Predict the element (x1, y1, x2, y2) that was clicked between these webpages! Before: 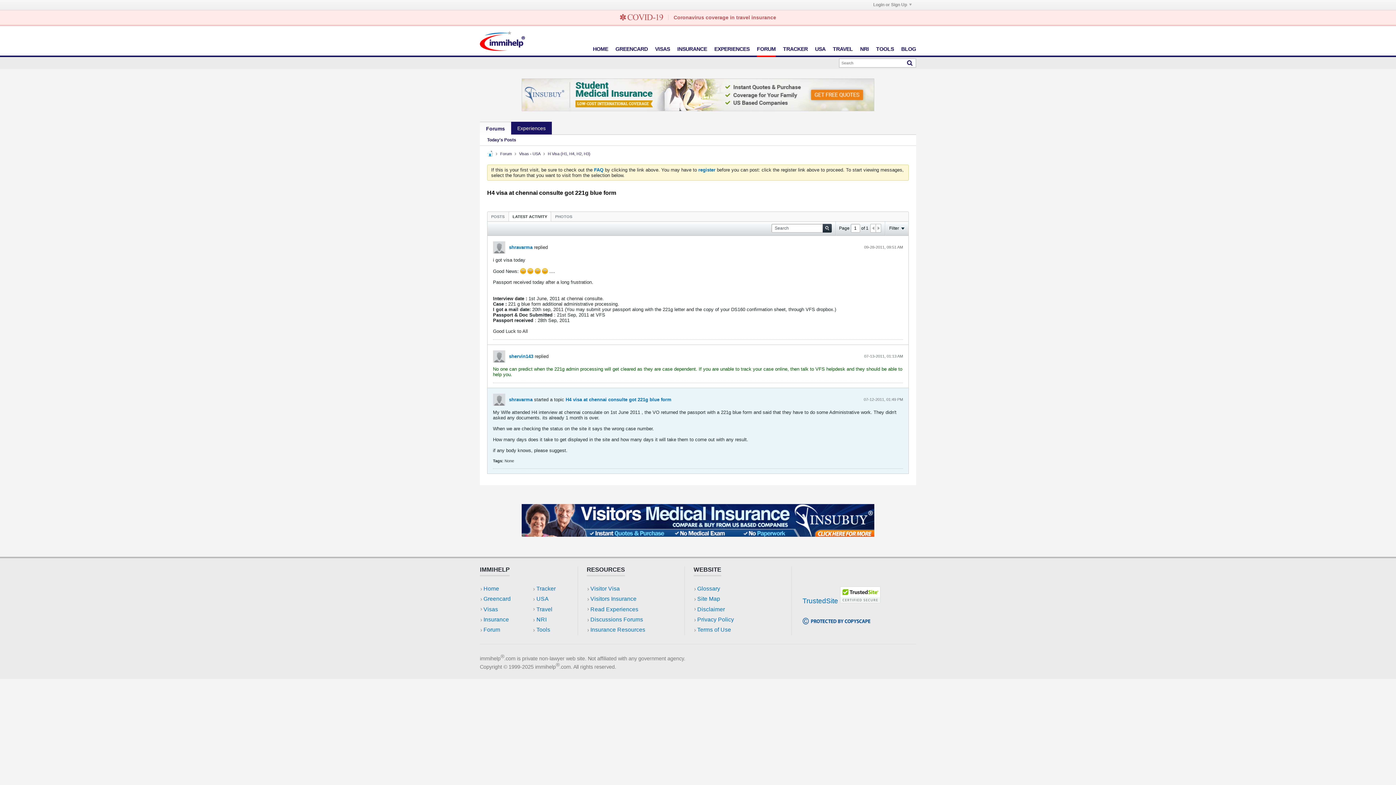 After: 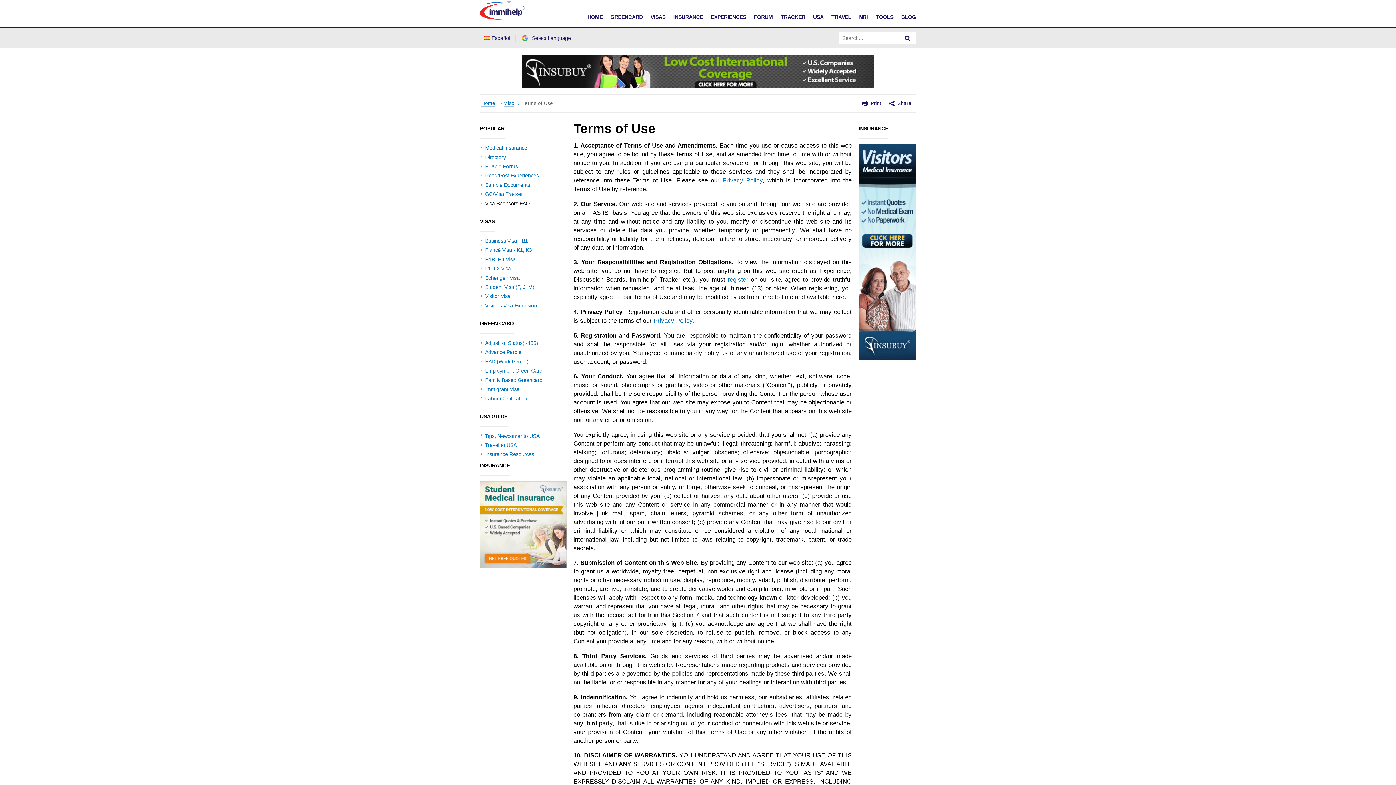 Action: label: Terms of Use bbox: (697, 627, 731, 633)